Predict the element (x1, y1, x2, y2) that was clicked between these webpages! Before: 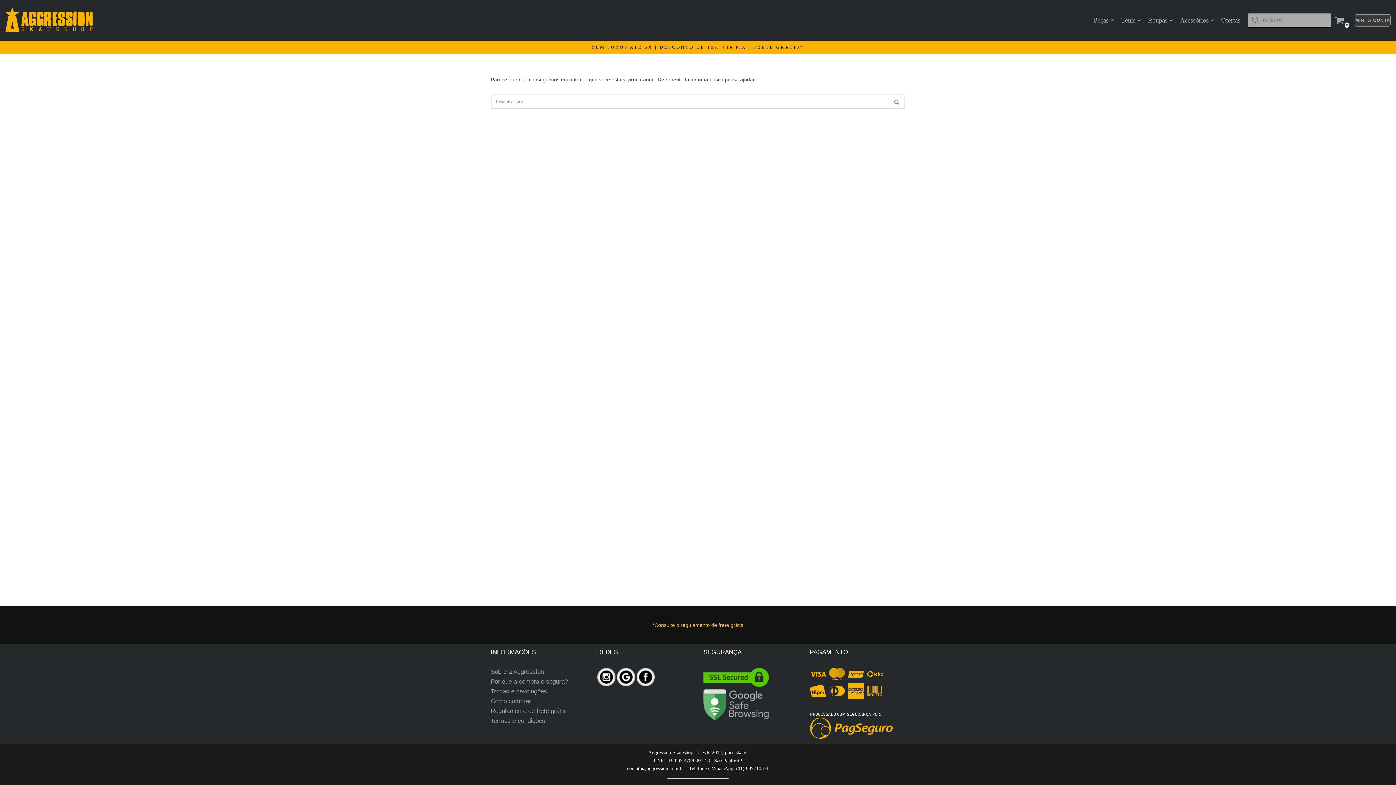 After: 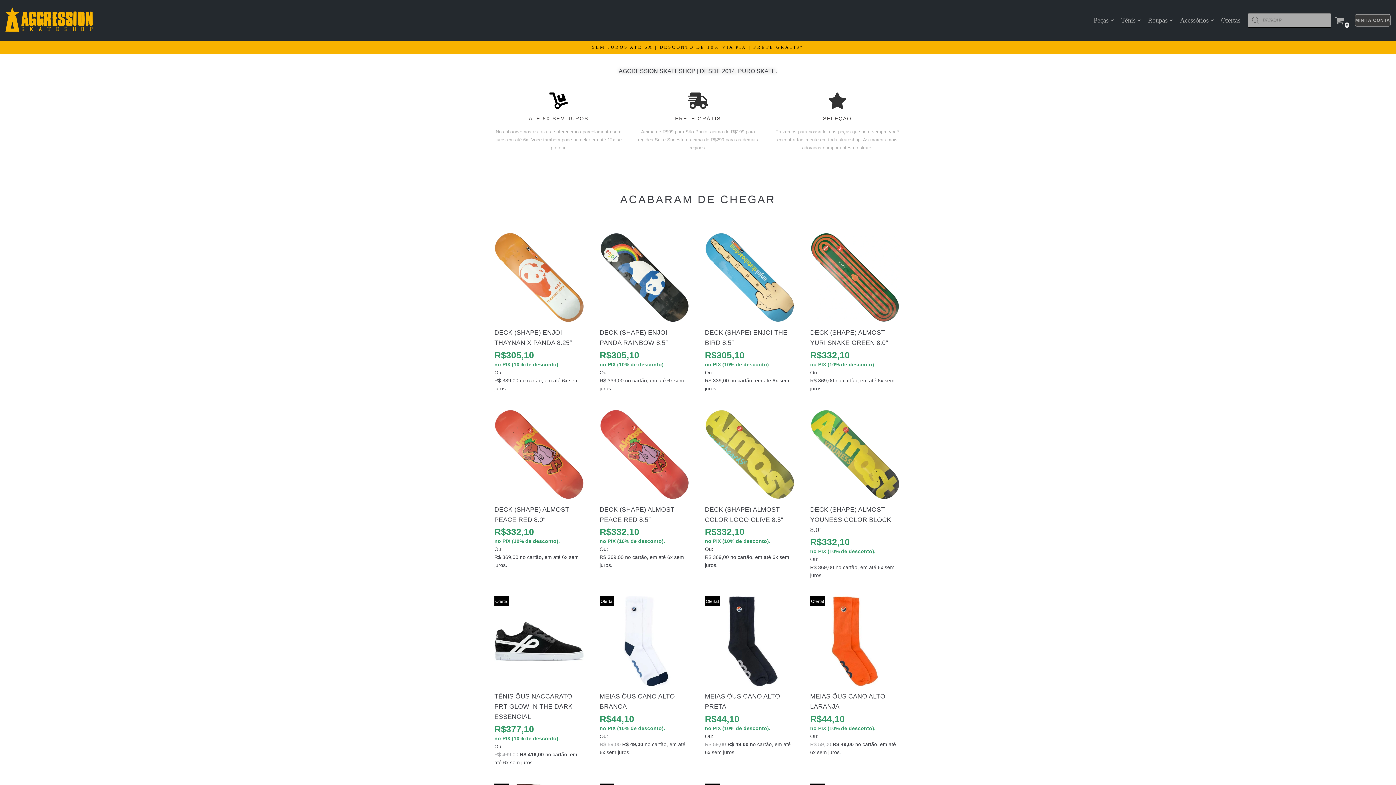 Action: bbox: (5, 7, 92, 31) label: Aggression Skateshop